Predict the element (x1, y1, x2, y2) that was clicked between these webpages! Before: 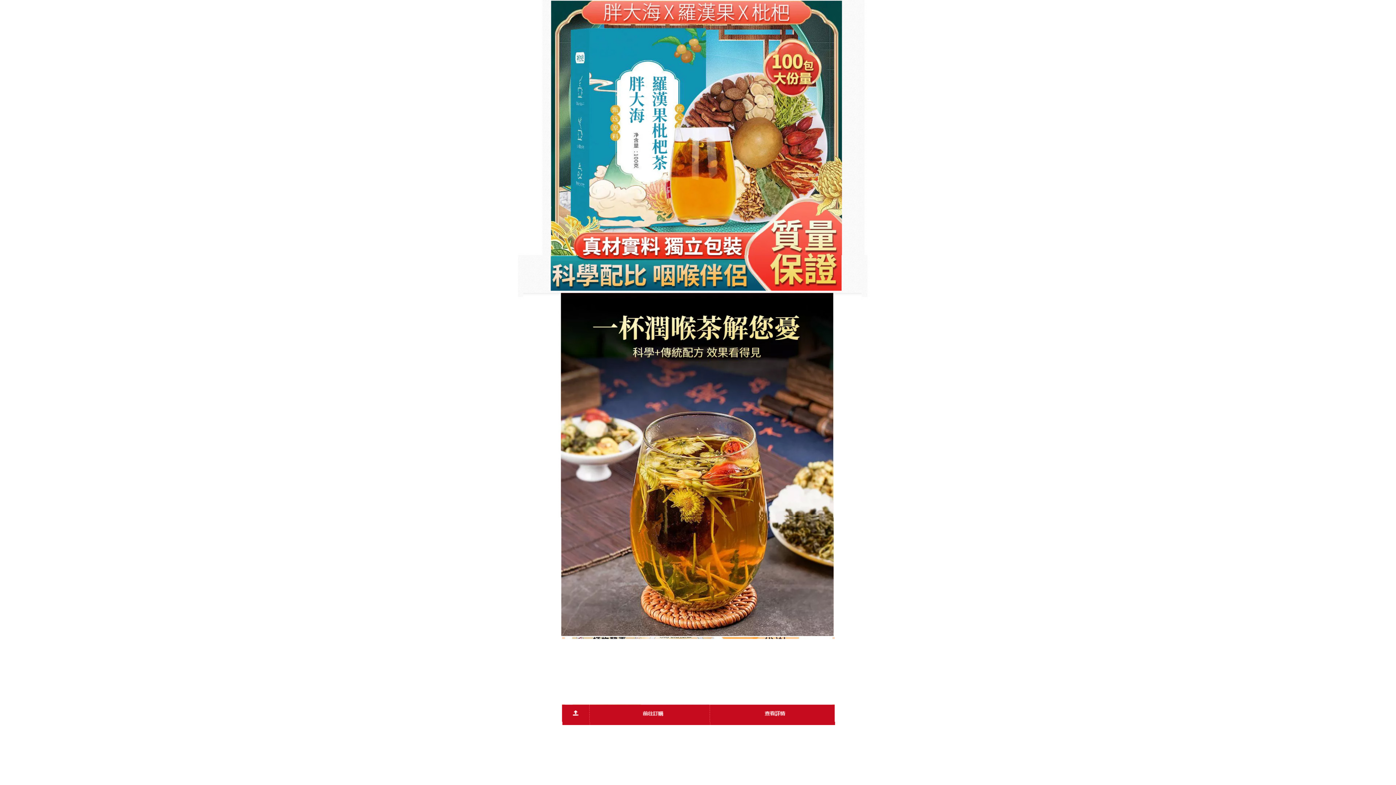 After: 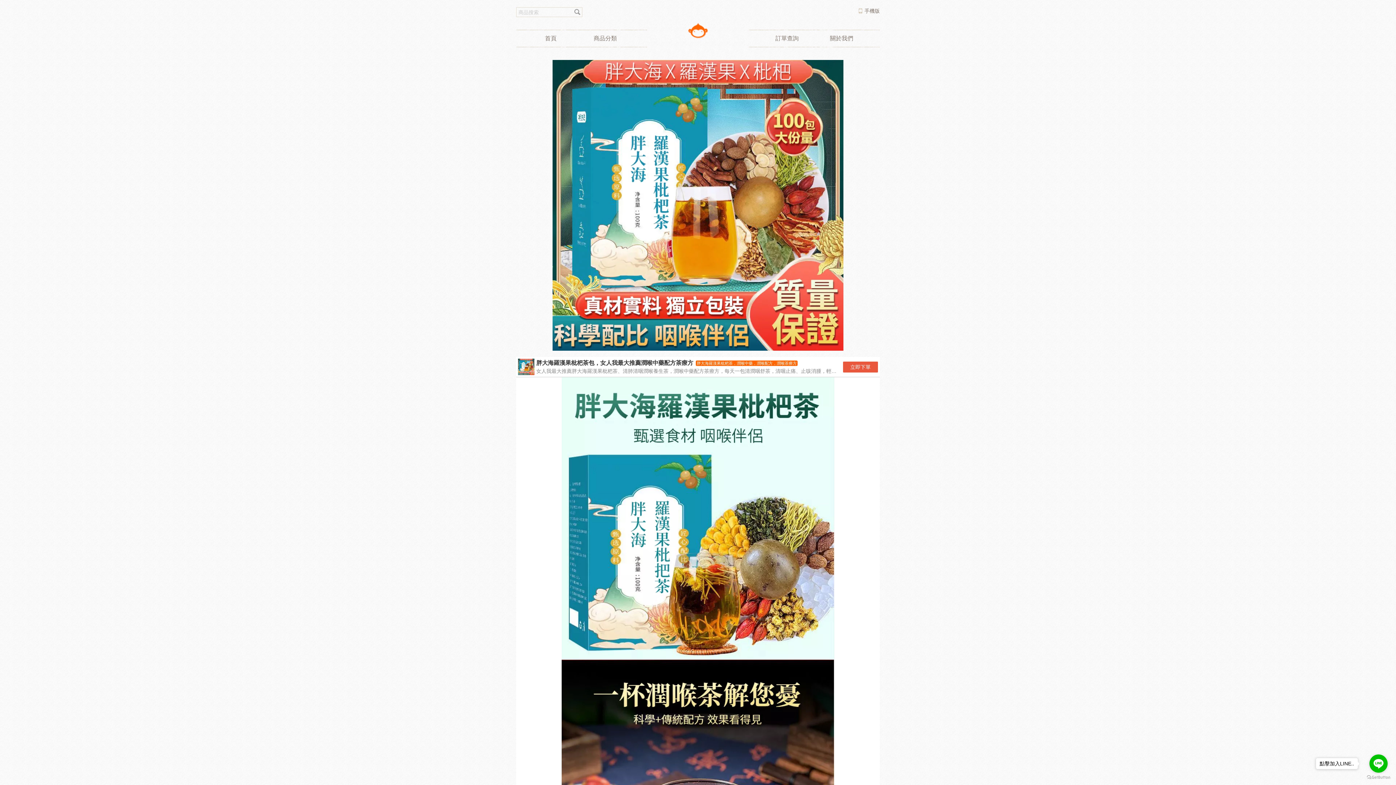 Action: bbox: (480, 358, 916, 365)